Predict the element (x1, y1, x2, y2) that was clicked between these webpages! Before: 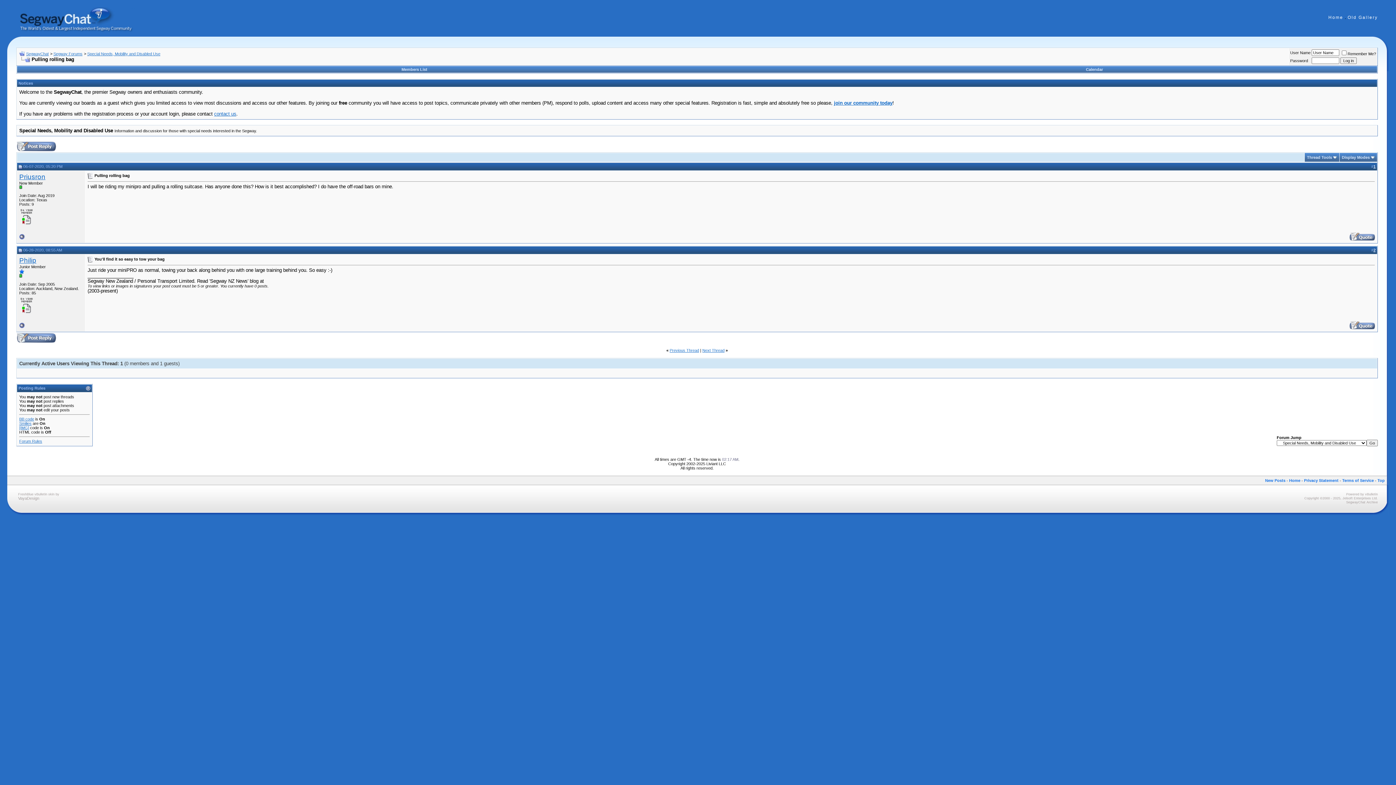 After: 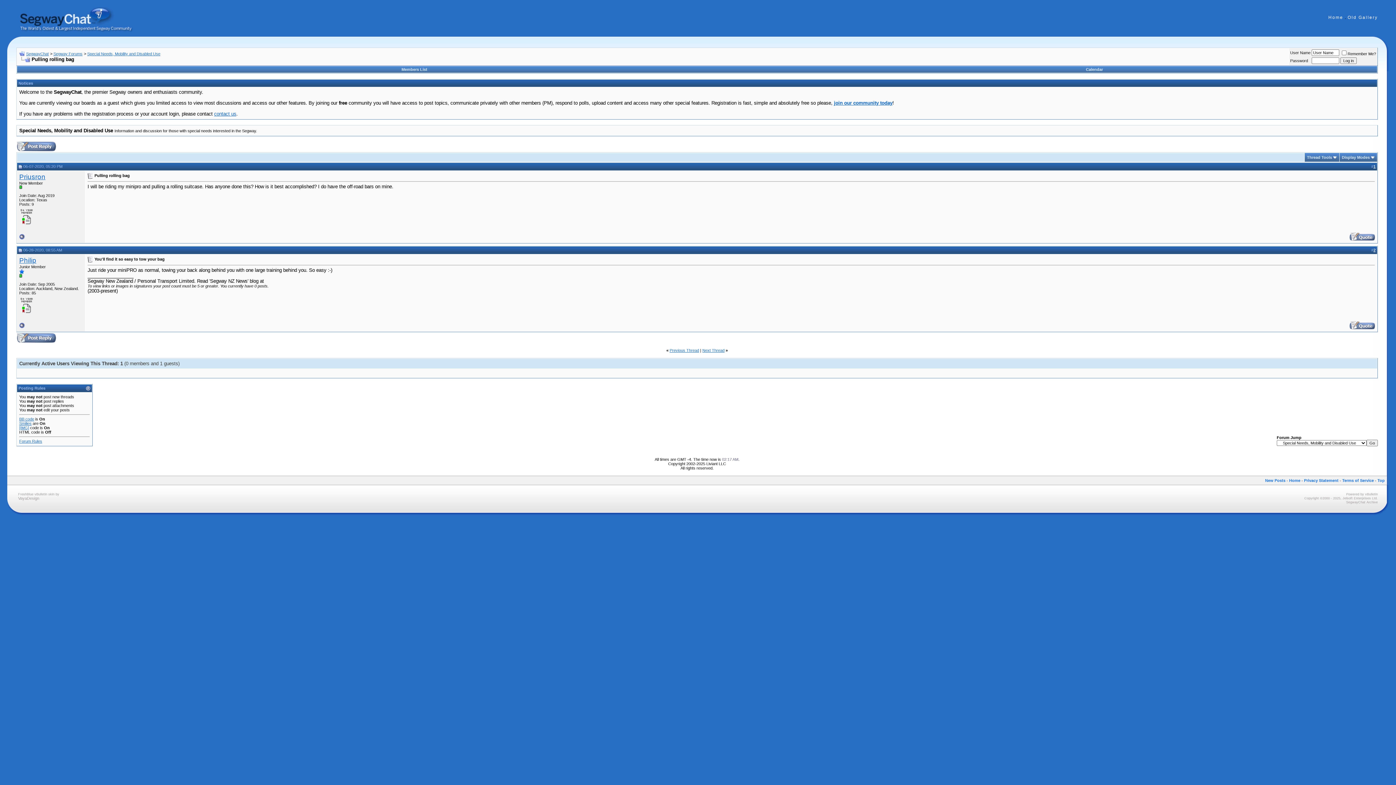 Action: bbox: (18, 248, 22, 252)